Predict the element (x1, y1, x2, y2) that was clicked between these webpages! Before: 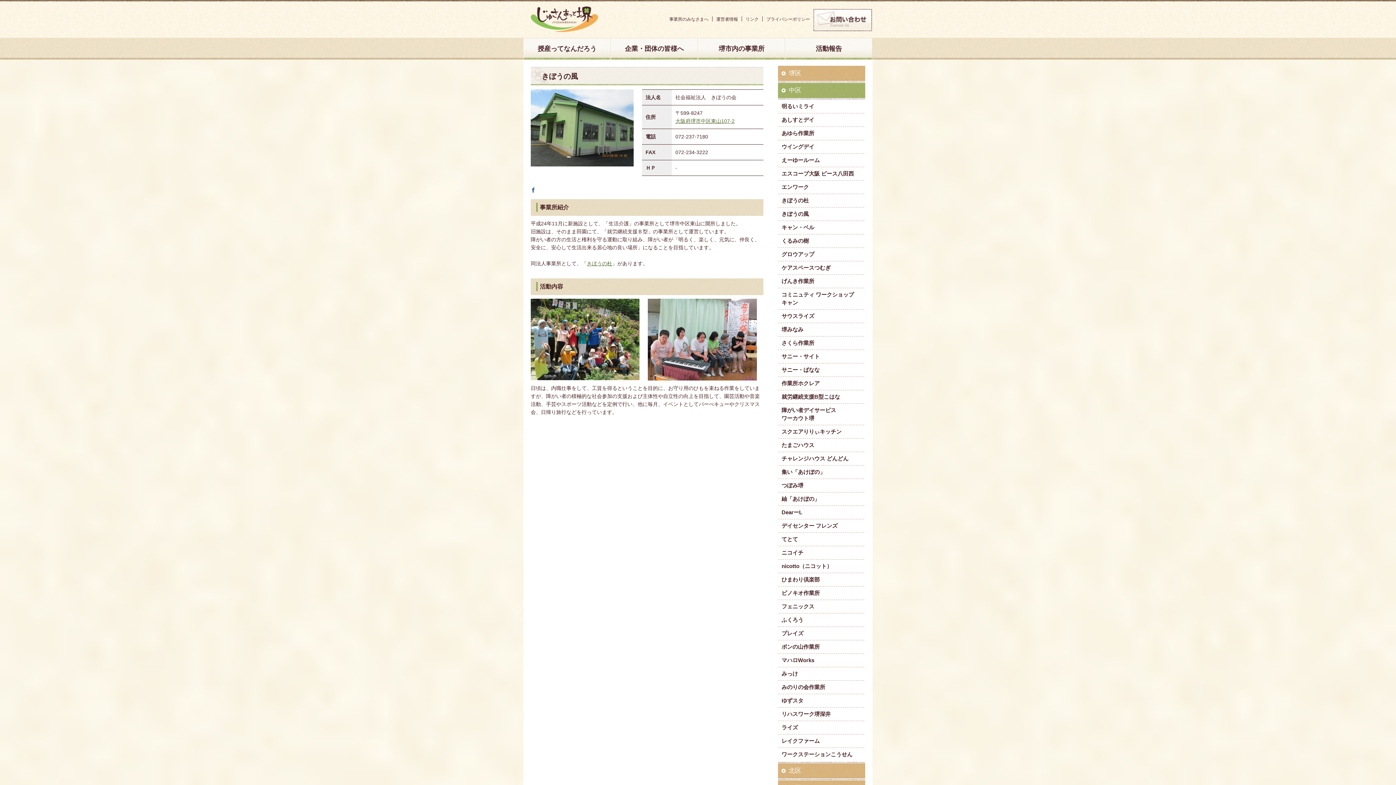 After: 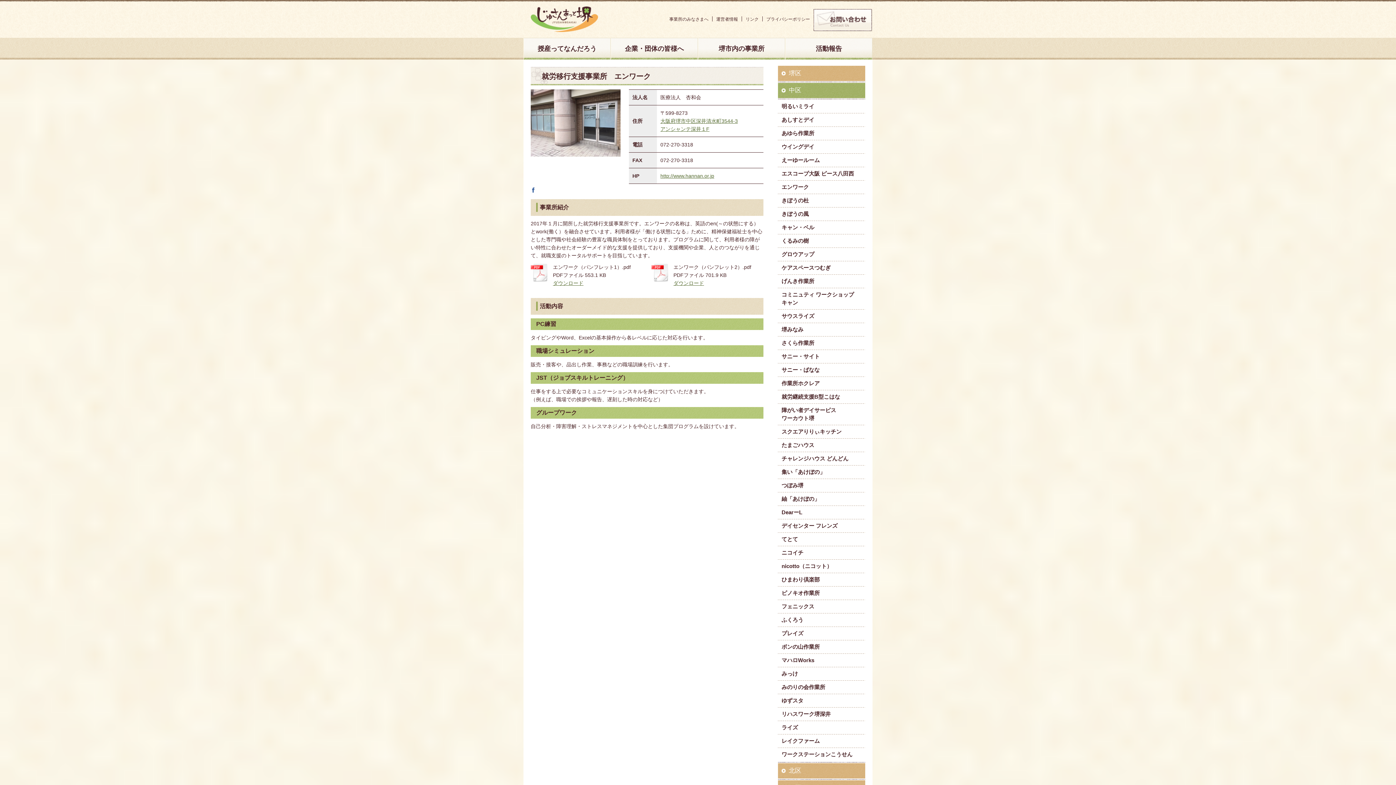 Action: bbox: (778, 181, 865, 193) label: エンワーク